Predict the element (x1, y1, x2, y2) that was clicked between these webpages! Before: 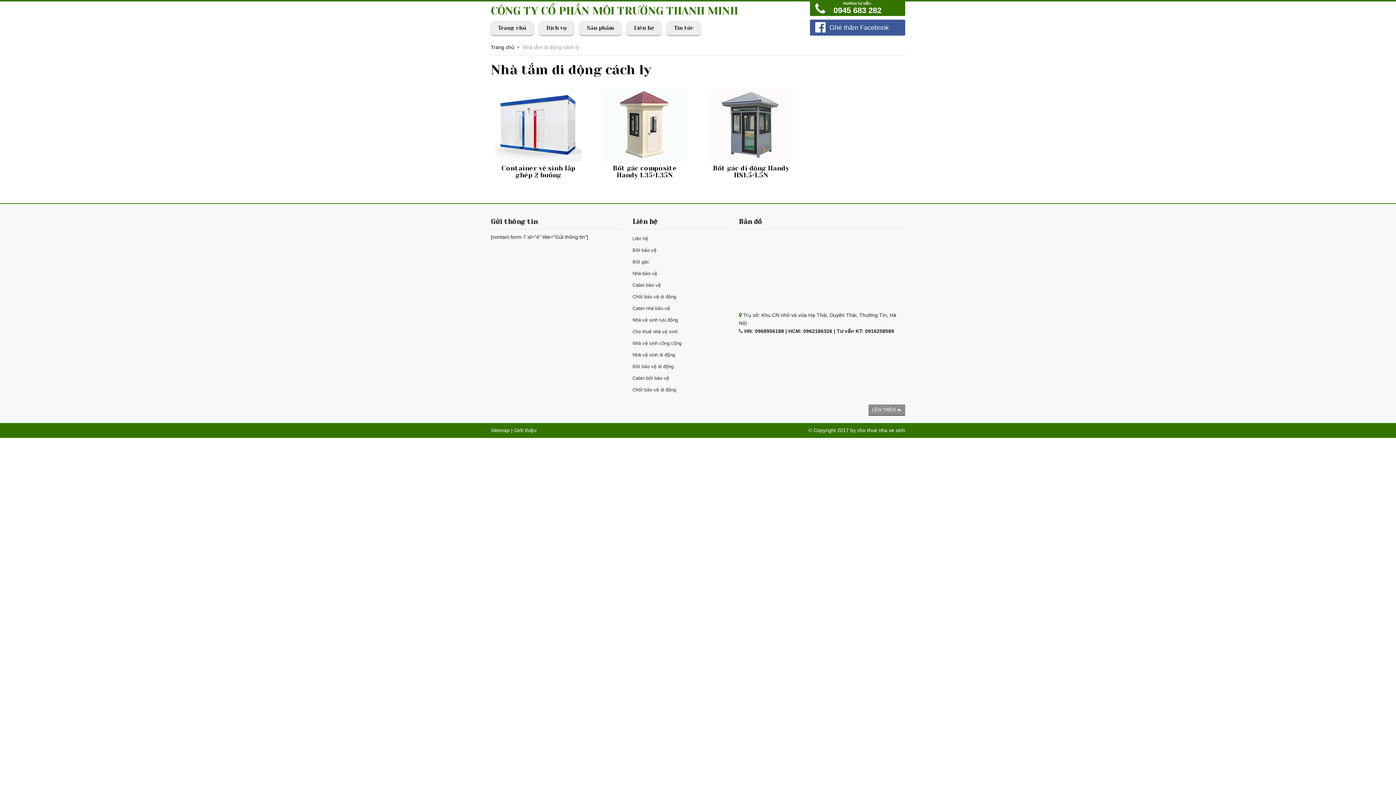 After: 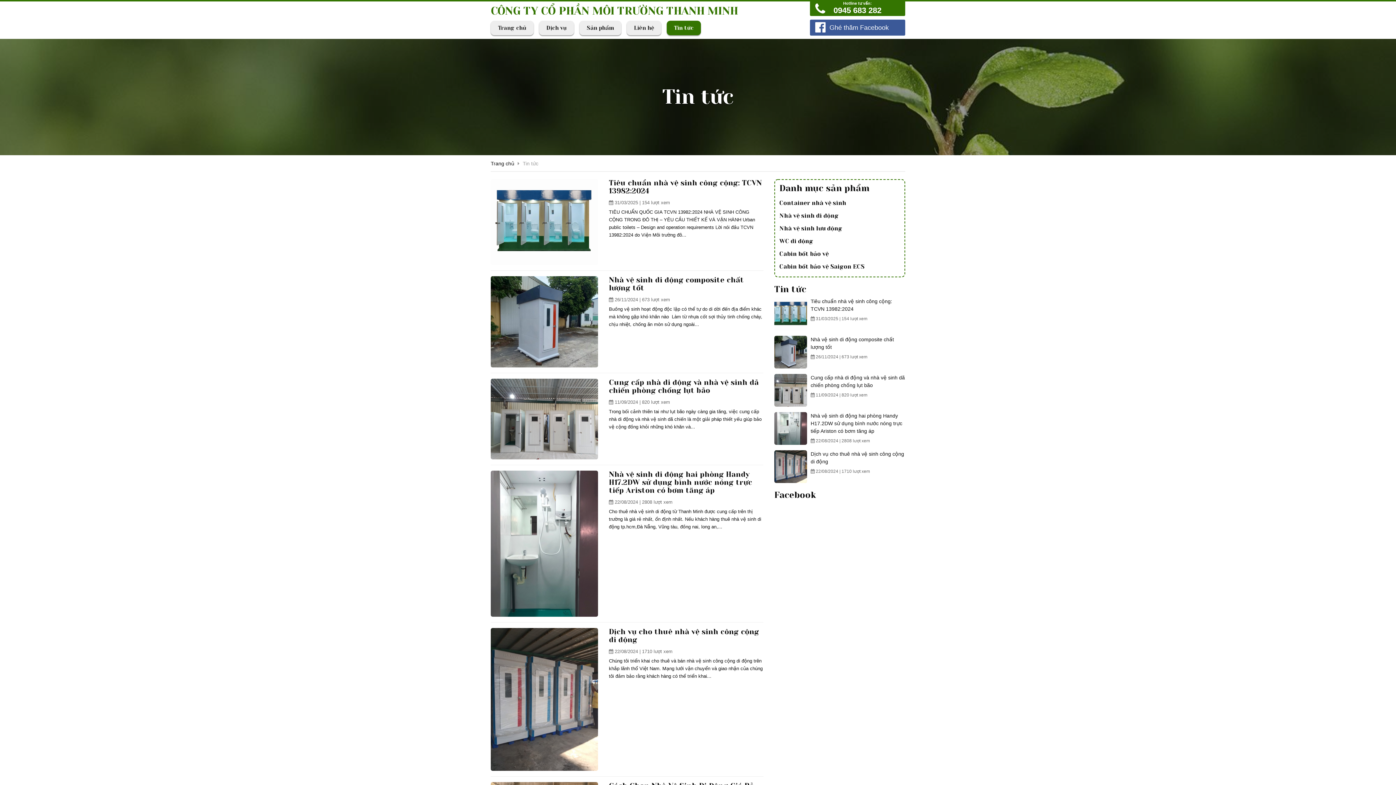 Action: label: Tin tức bbox: (666, 20, 701, 35)